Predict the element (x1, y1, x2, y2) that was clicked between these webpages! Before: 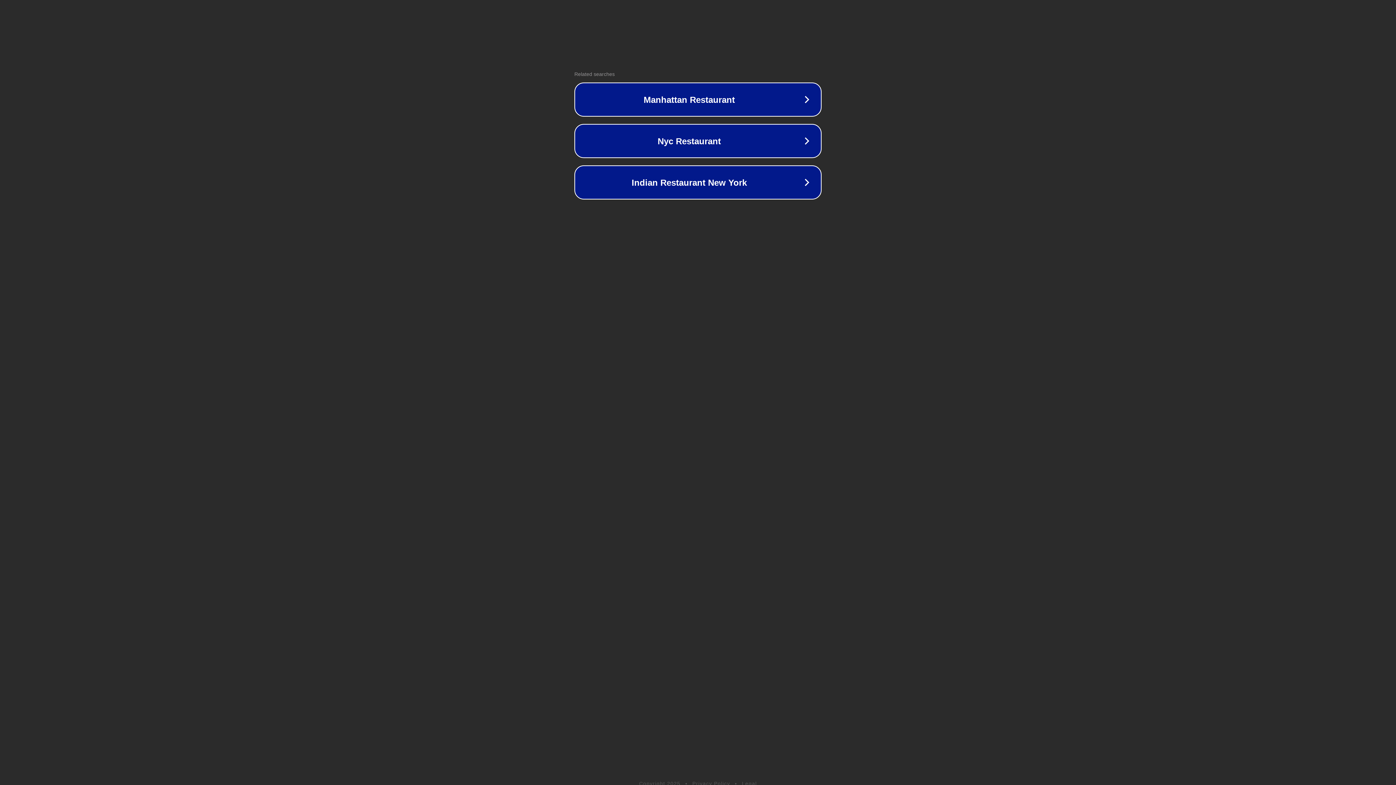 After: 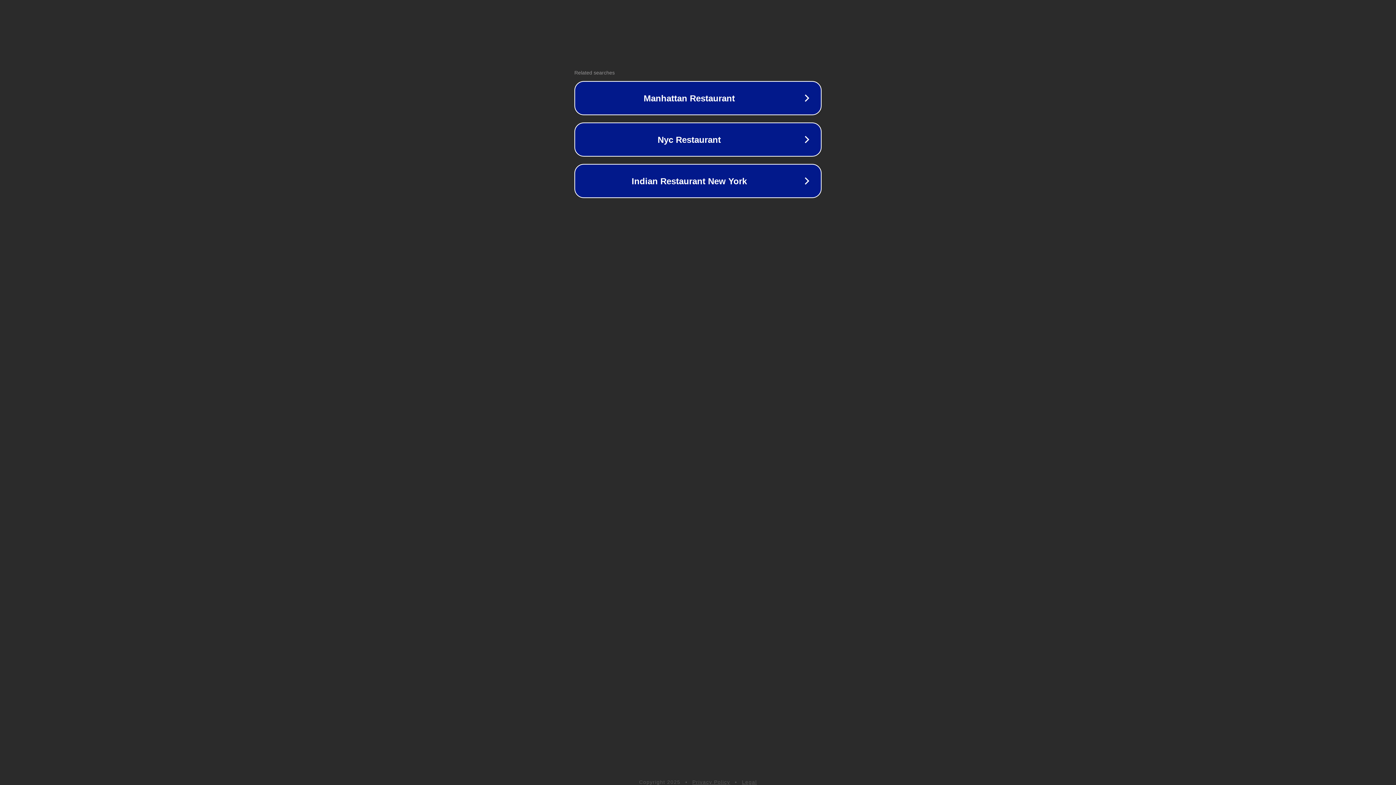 Action: label: Legal bbox: (742, 781, 757, 786)